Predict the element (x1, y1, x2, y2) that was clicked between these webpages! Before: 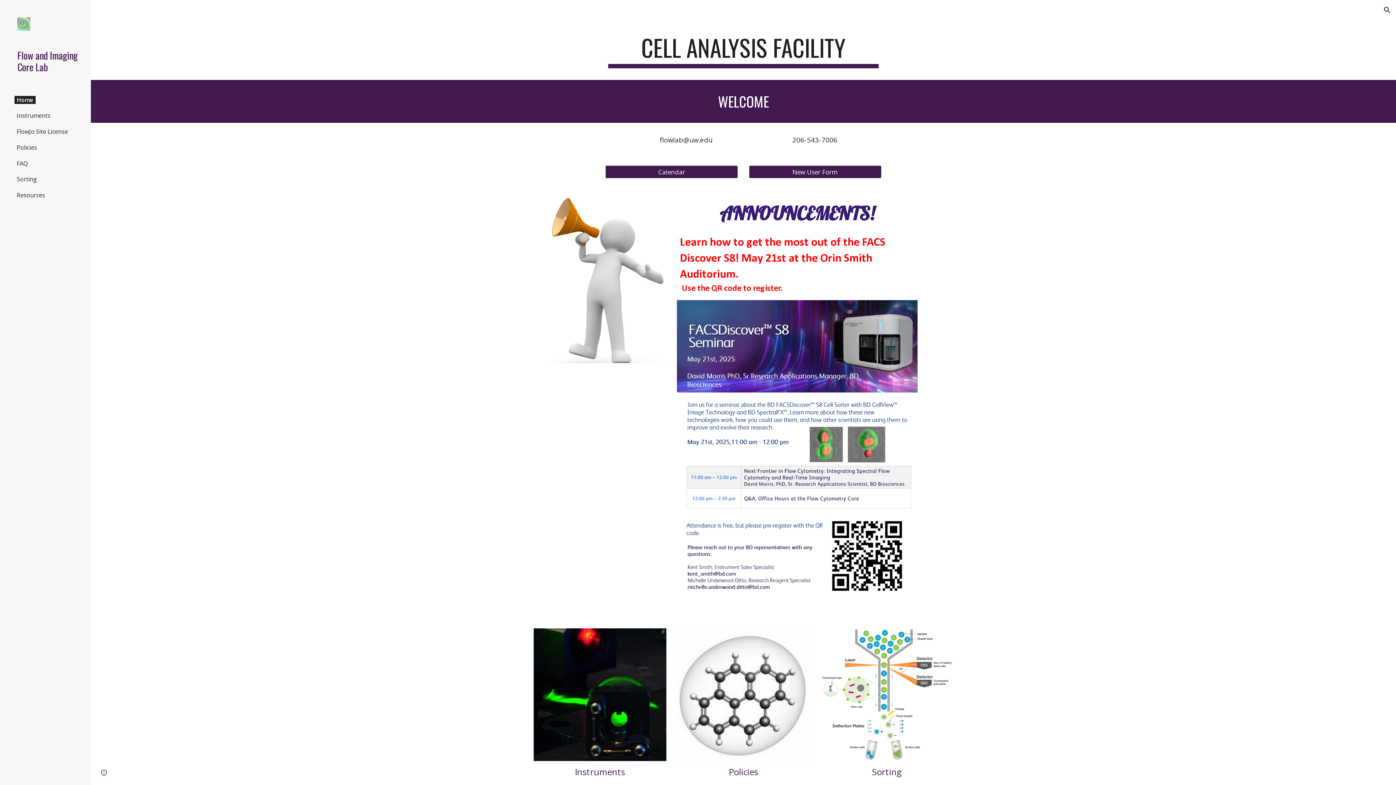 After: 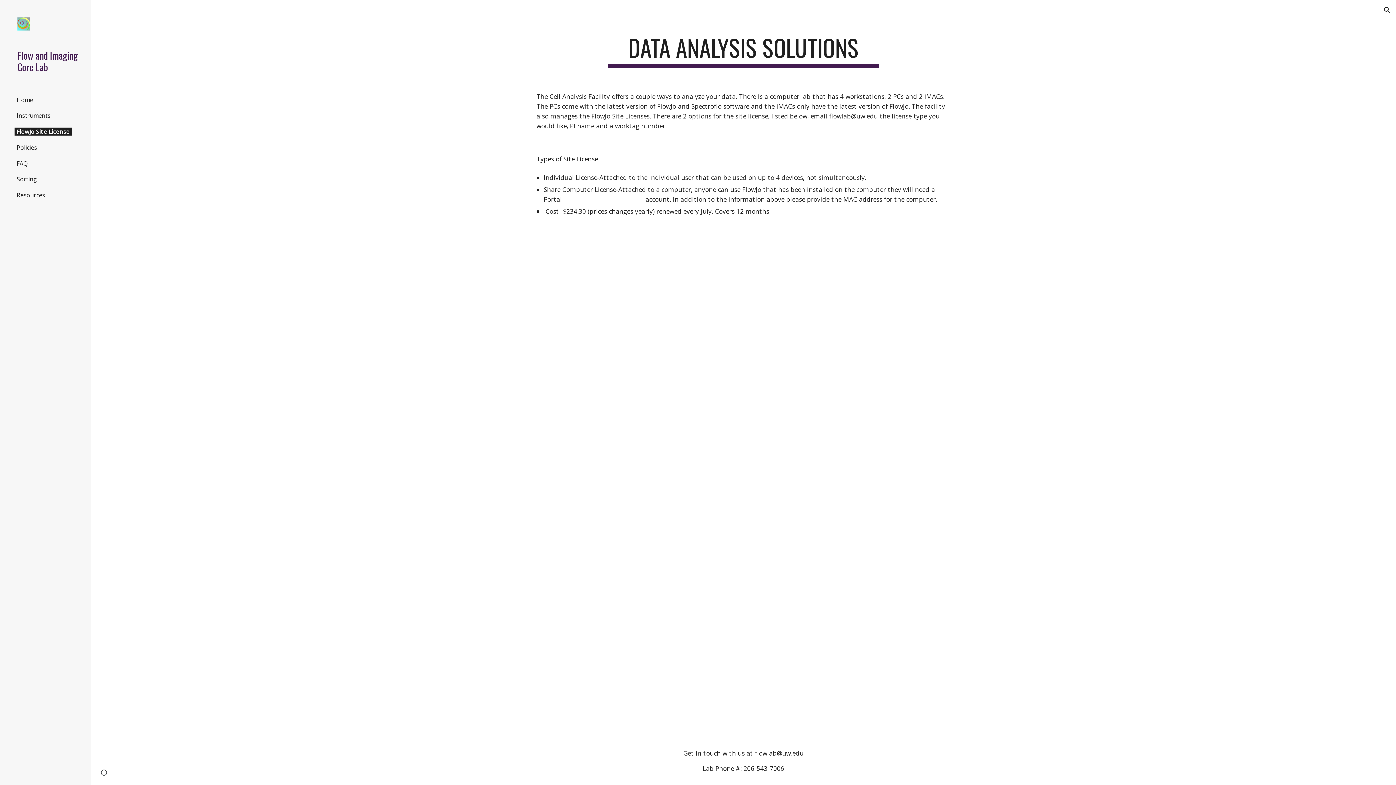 Action: label: FlowJo Site License bbox: (14, 127, 70, 135)